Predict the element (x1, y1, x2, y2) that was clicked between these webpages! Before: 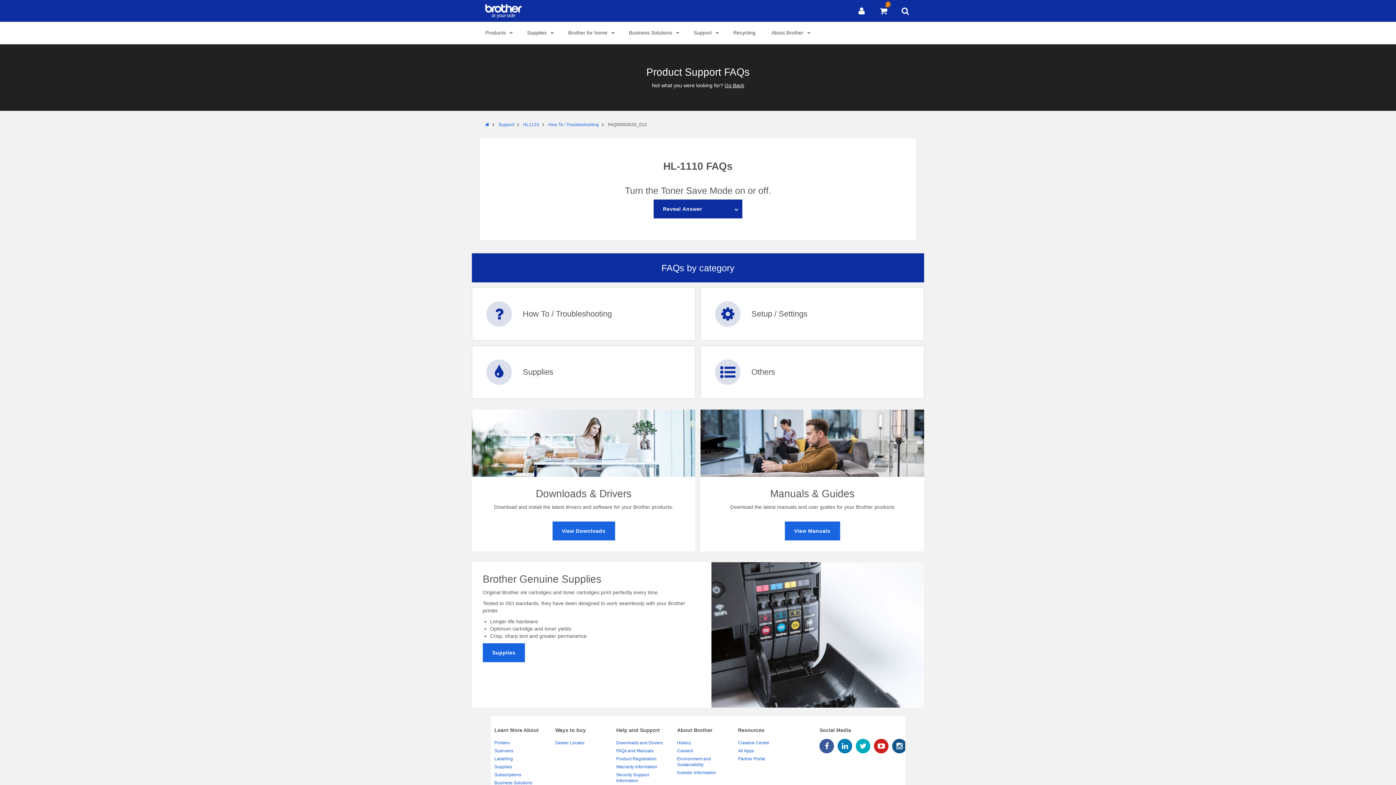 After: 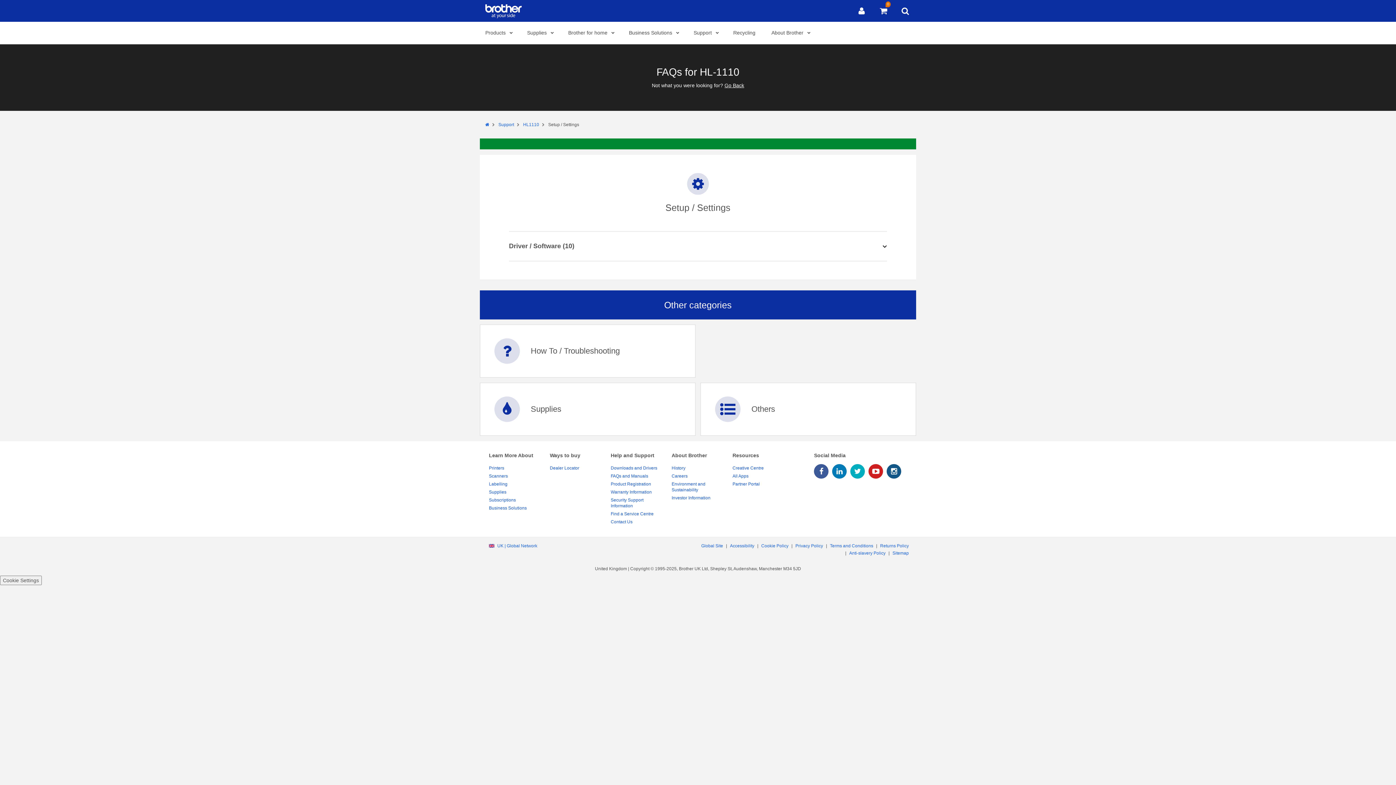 Action: label: Setup / Settings bbox: (700, 287, 924, 340)